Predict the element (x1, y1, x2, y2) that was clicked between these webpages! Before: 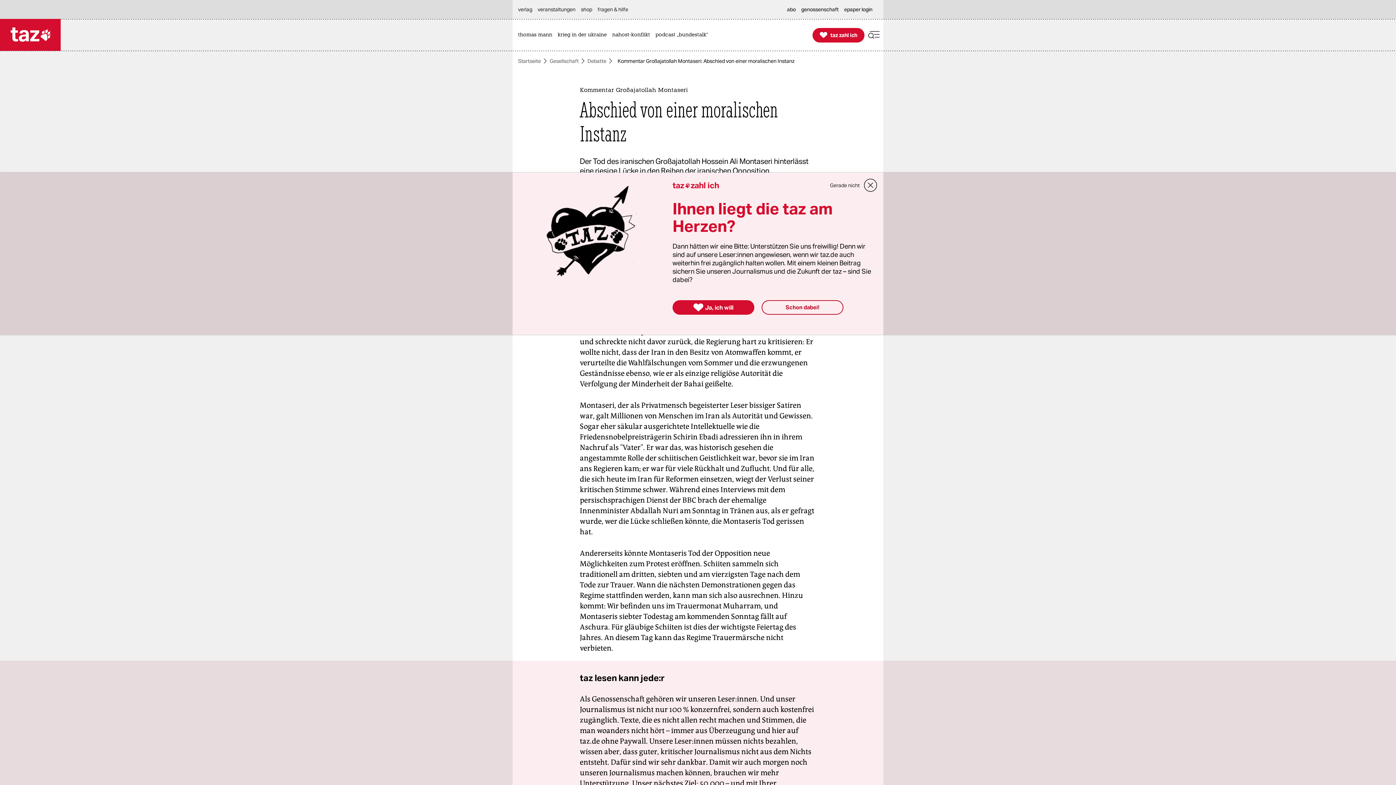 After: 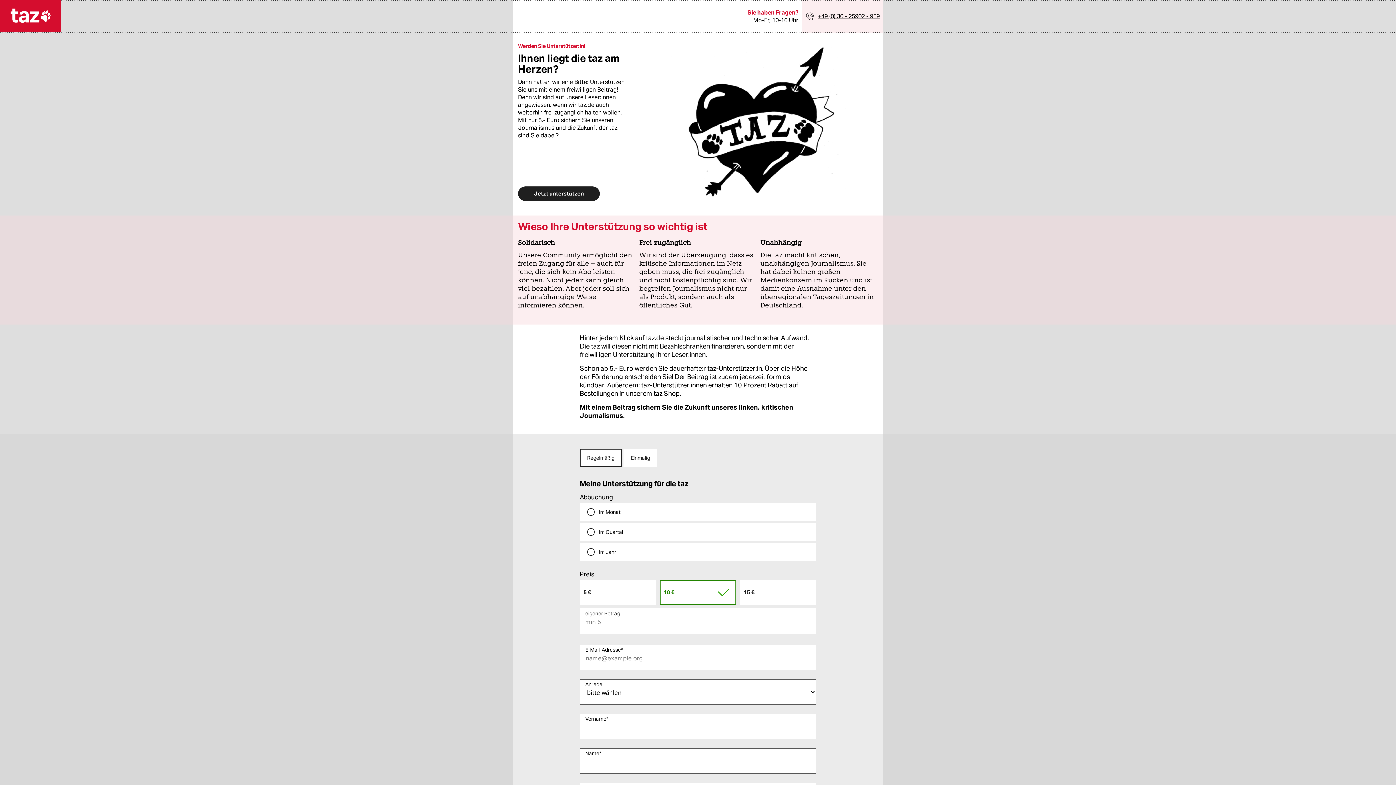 Action: bbox: (812, 27, 864, 42) label: 
taz zahl ich